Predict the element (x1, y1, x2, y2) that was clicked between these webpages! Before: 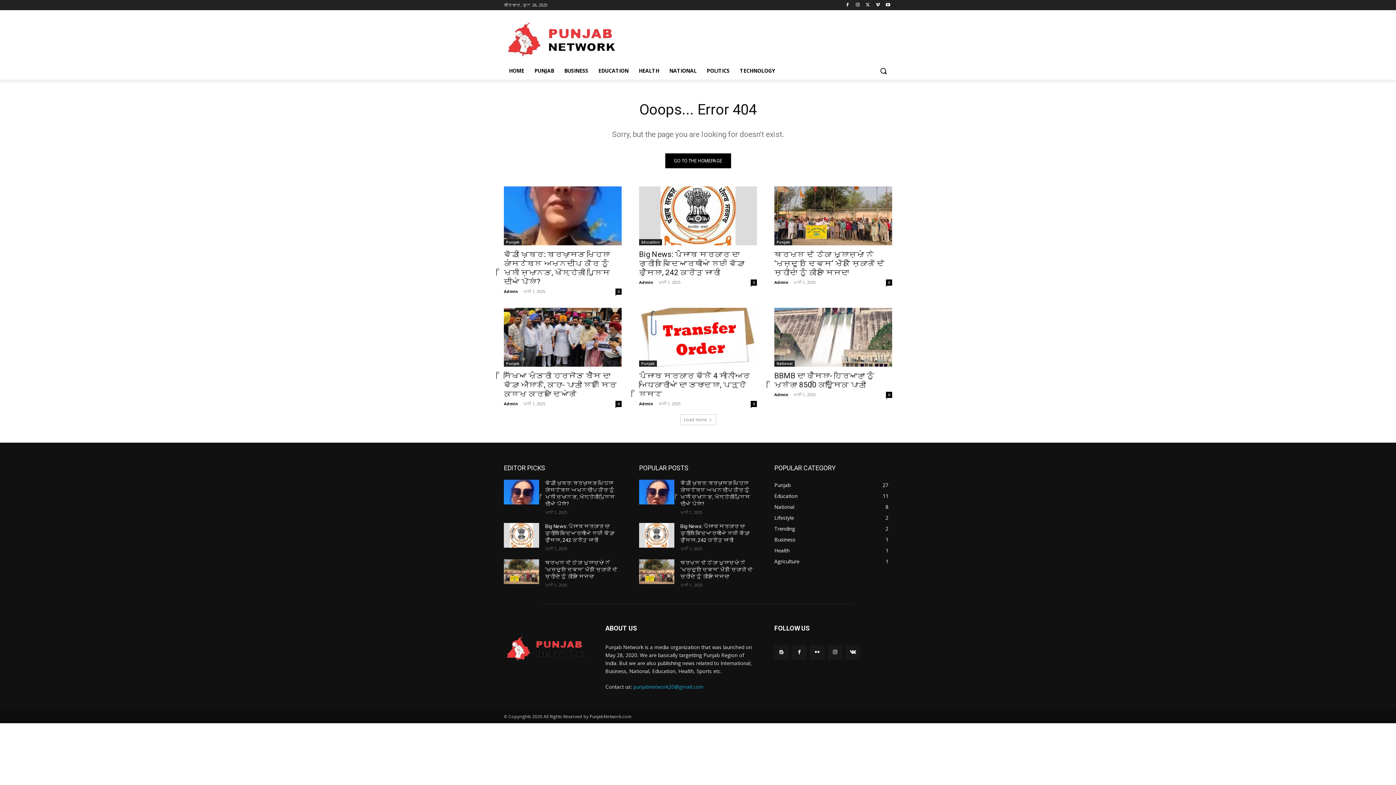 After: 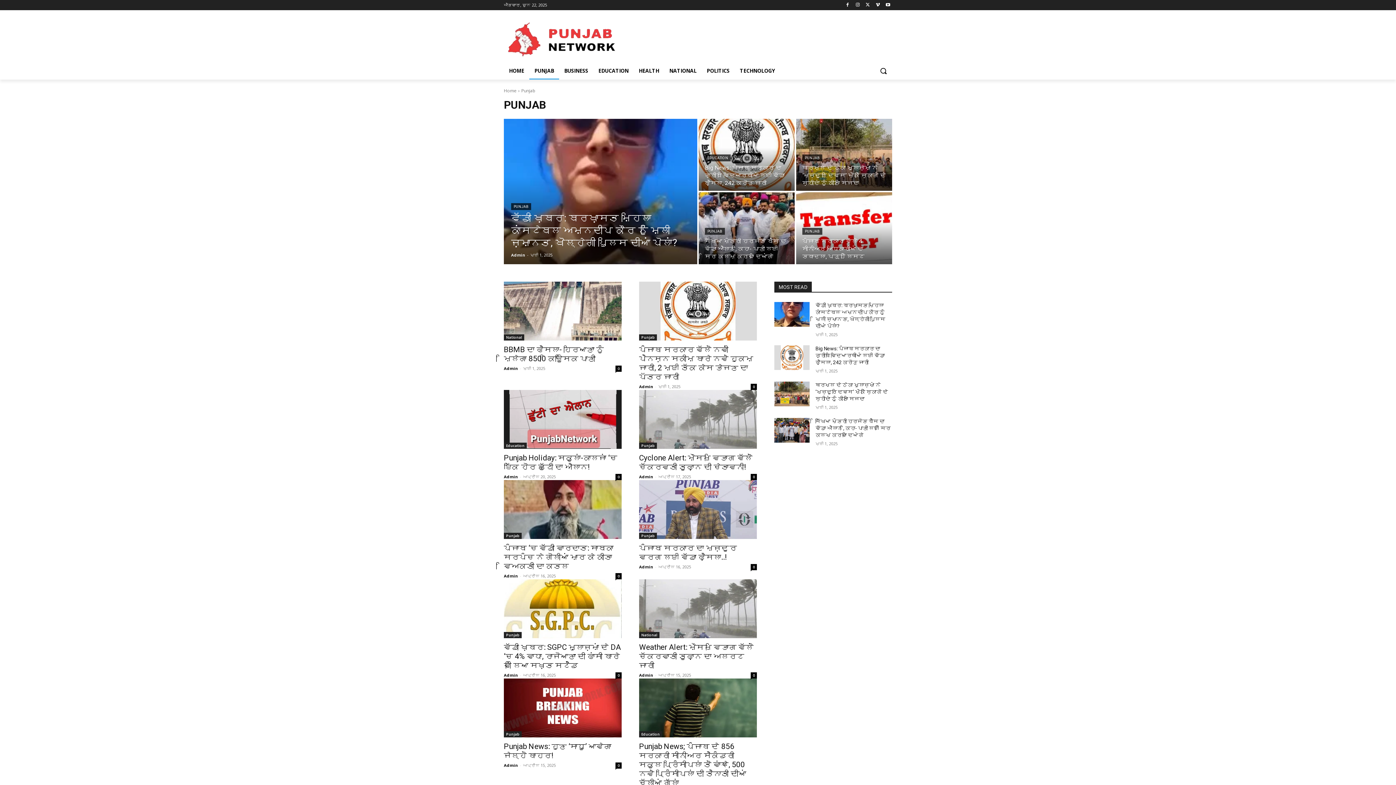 Action: label: PUNJAB bbox: (529, 62, 559, 79)